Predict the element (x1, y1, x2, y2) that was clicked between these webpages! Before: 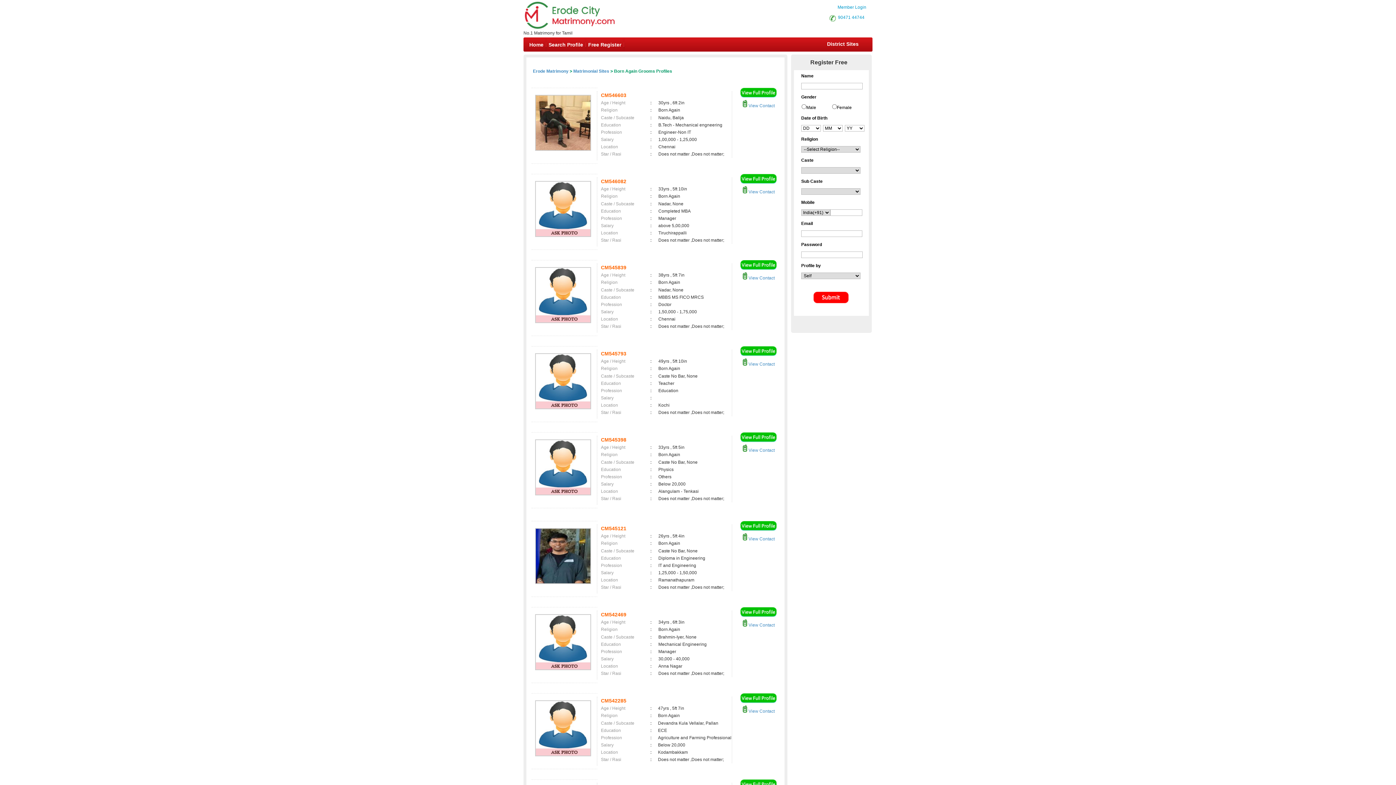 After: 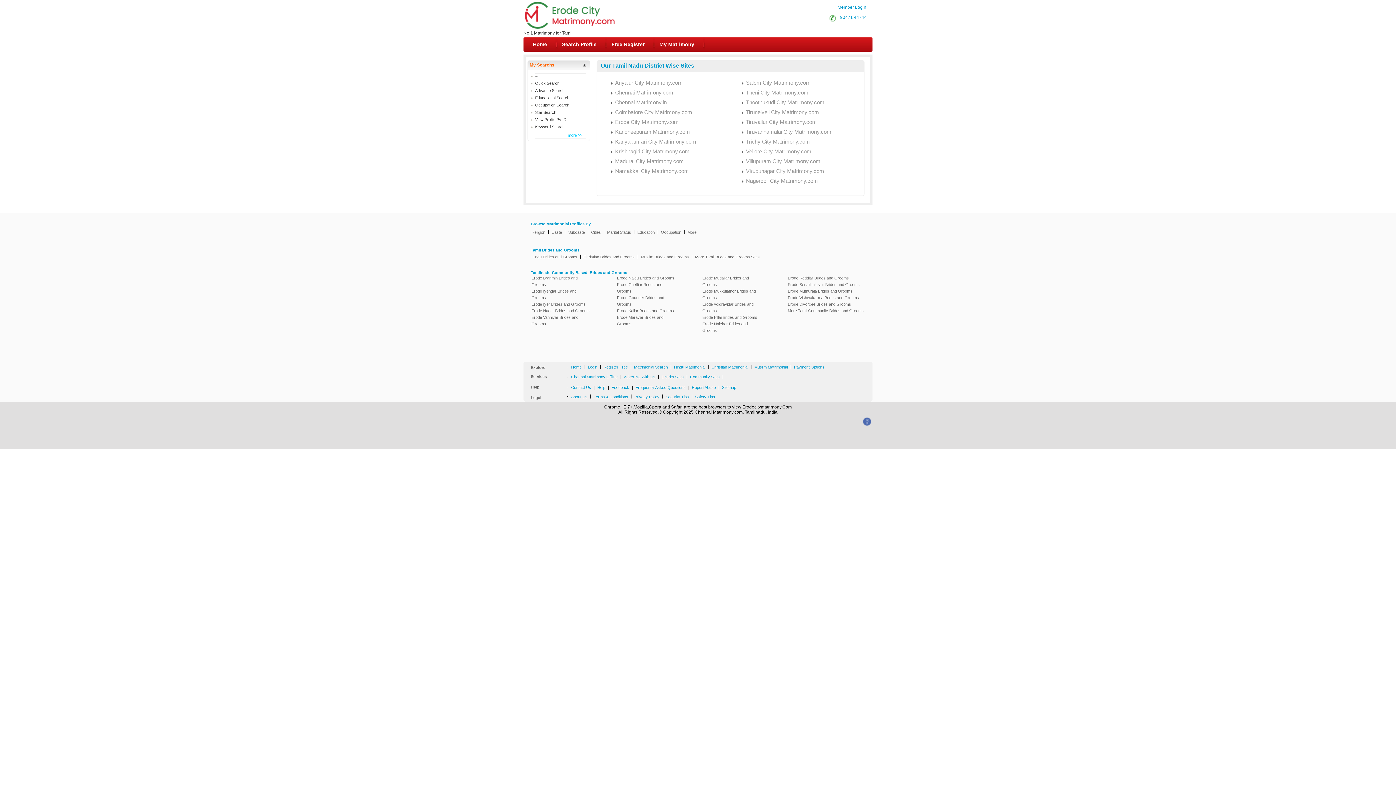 Action: label: District Sites bbox: (827, 41, 858, 46)